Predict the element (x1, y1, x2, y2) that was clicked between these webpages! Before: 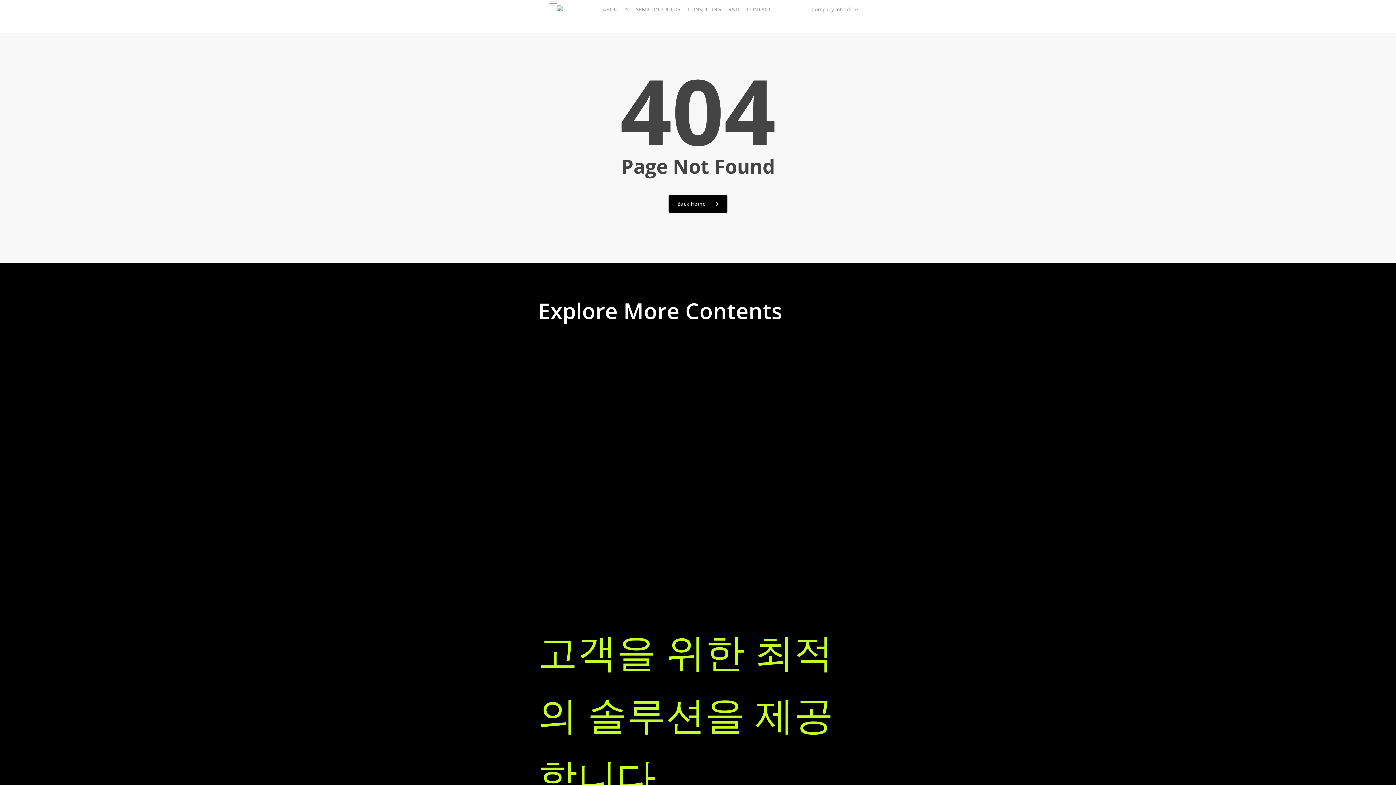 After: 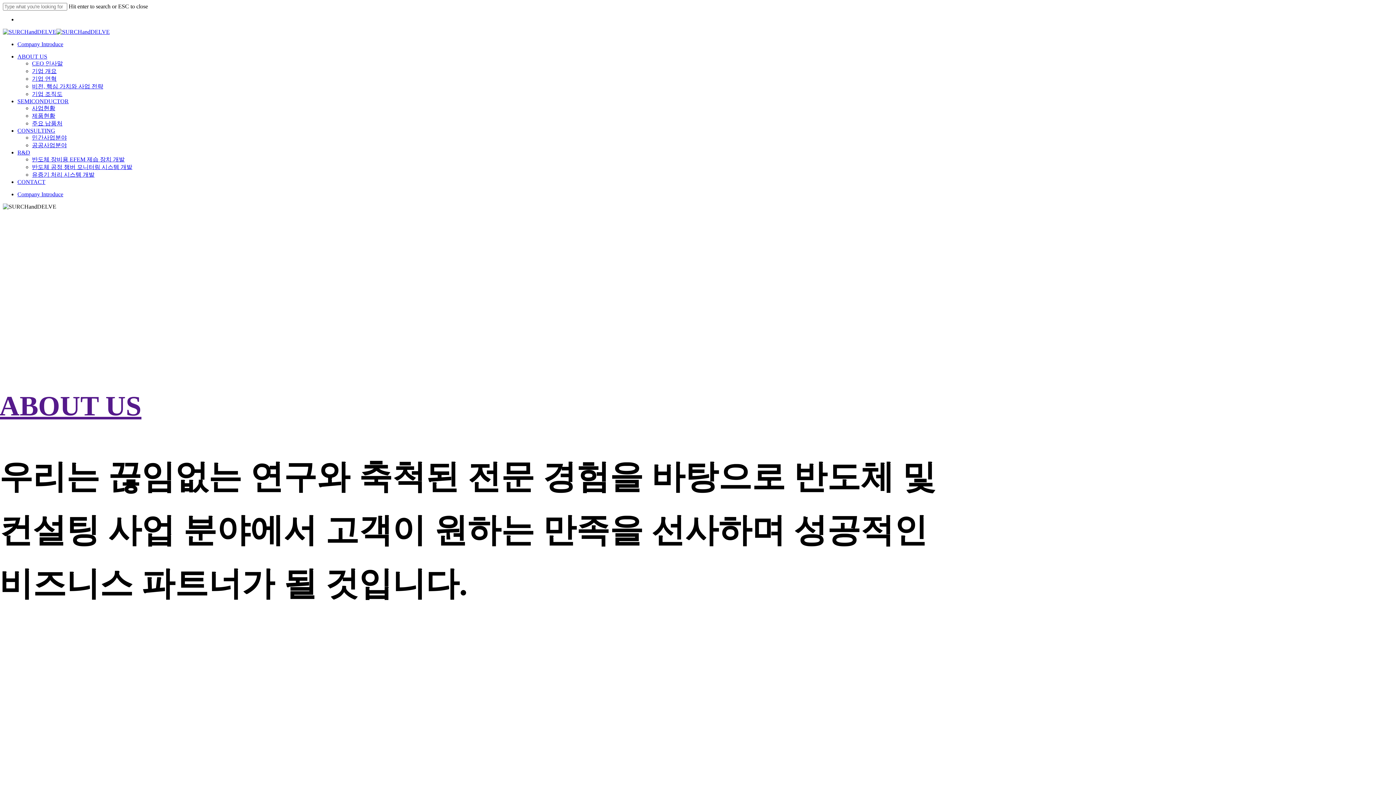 Action: label: ABOUT US bbox: (599, 6, 632, 12)